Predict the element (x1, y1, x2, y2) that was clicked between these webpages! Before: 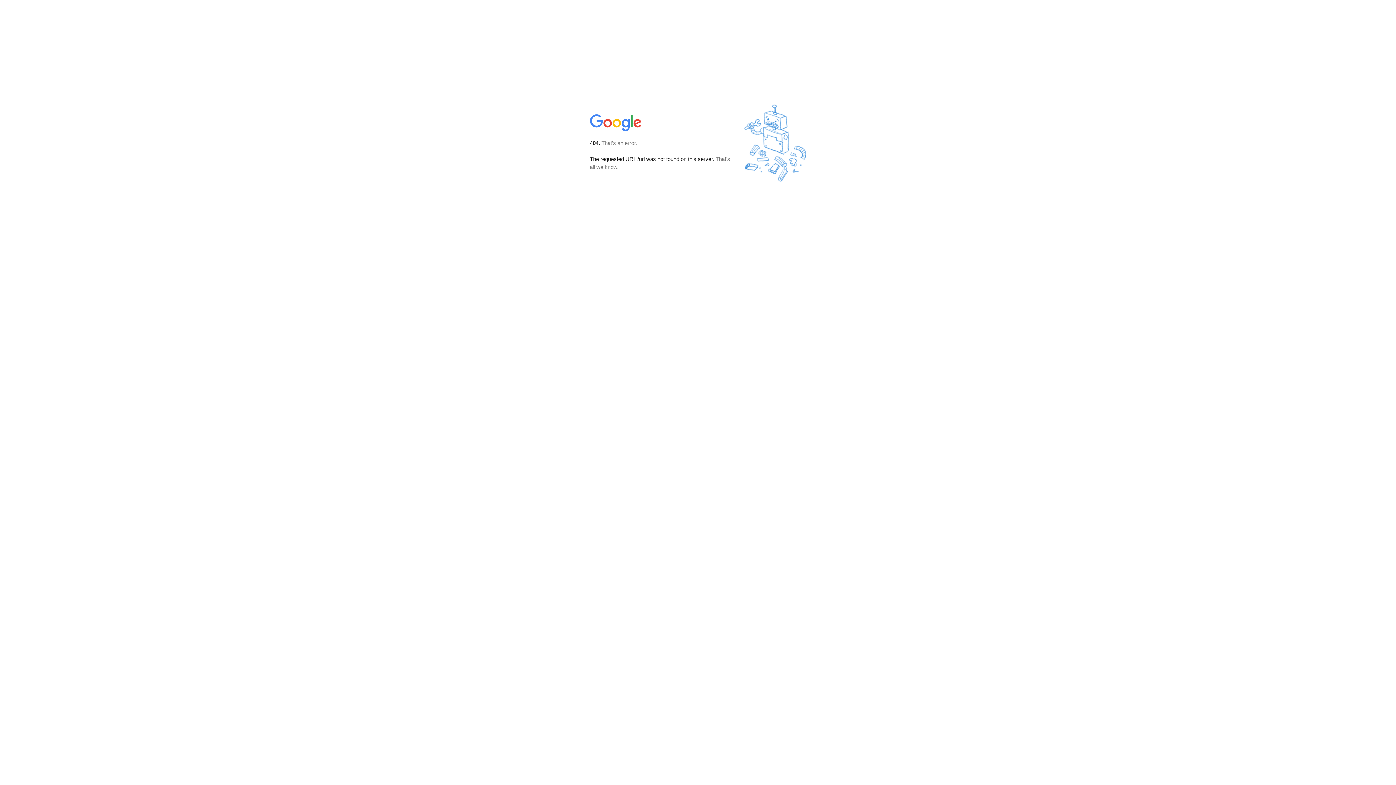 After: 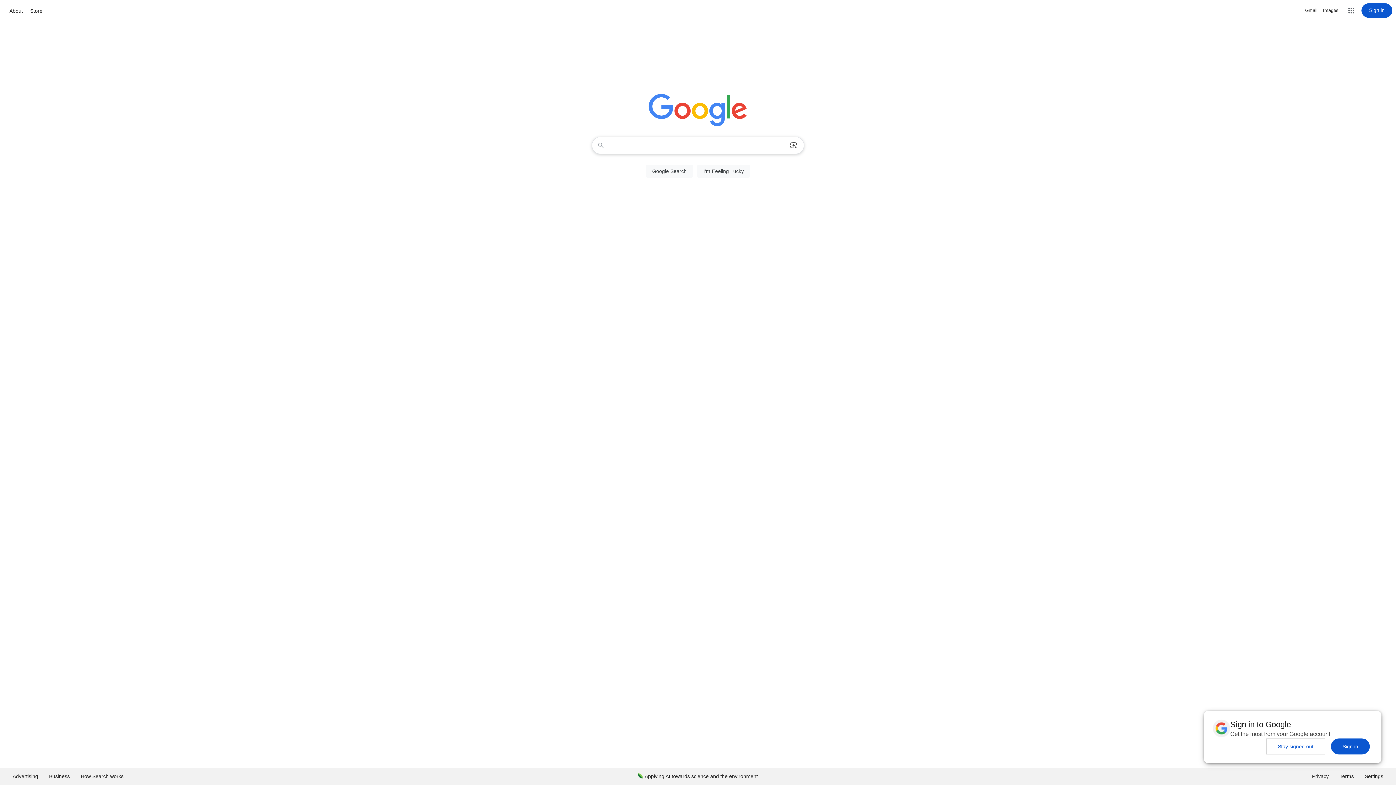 Action: bbox: (590, 127, 642, 134)